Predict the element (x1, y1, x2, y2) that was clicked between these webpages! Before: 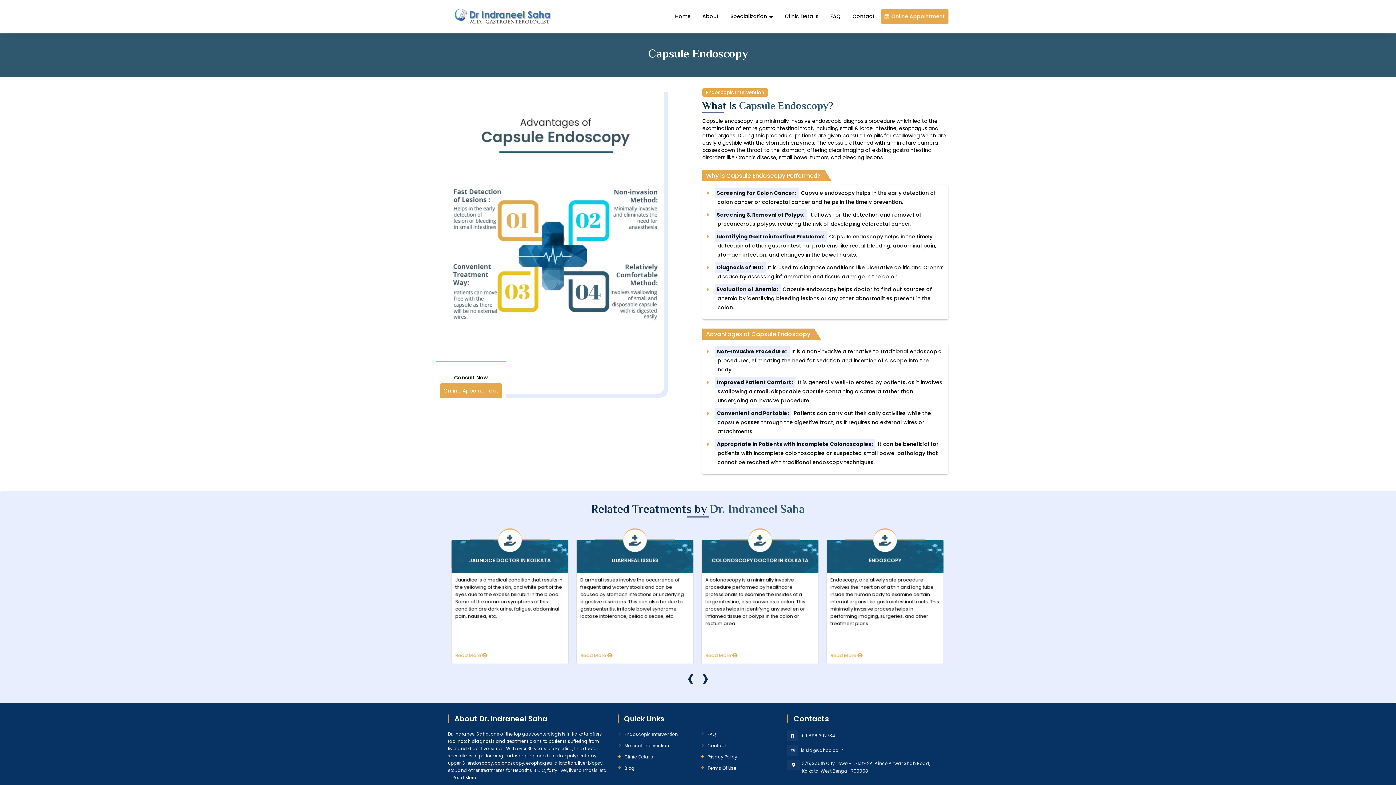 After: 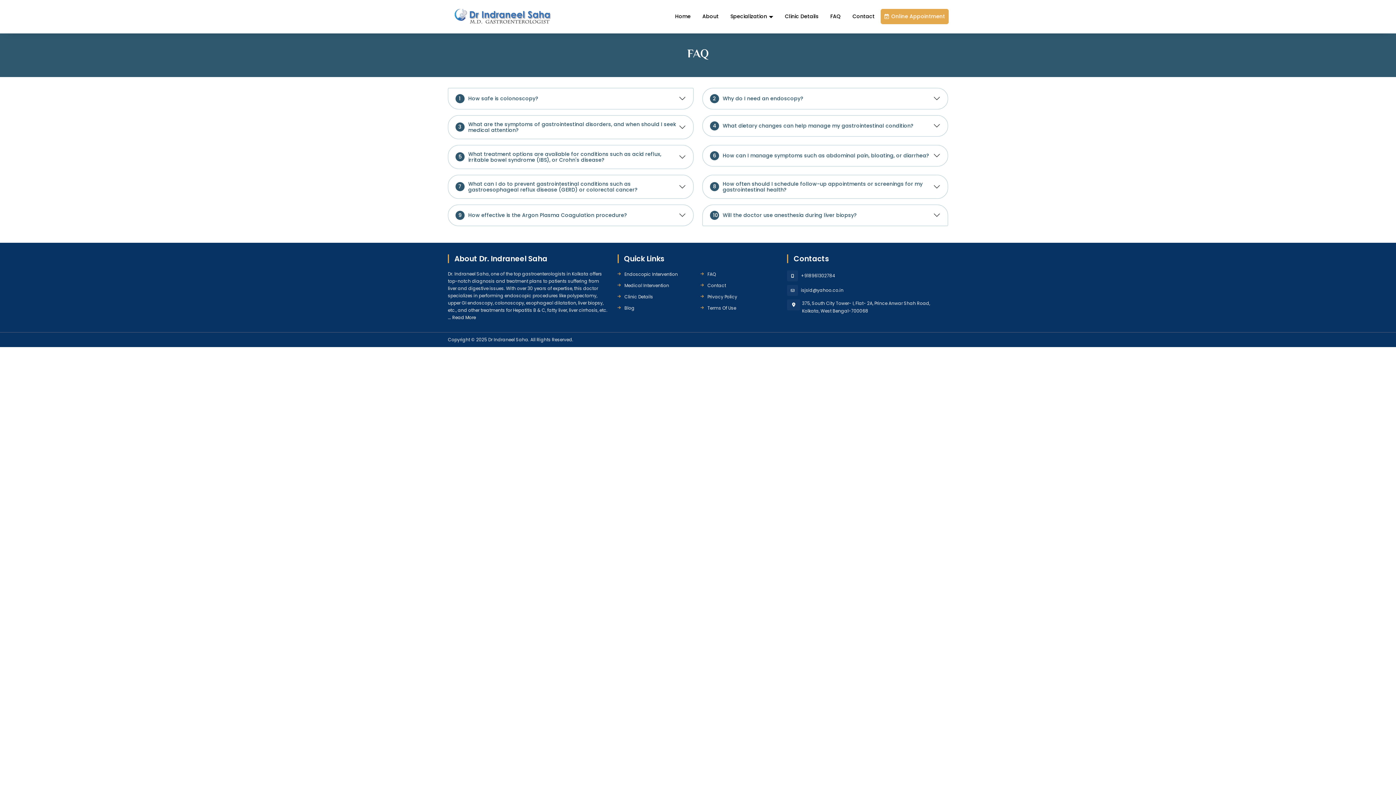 Action: bbox: (707, 730, 715, 738) label: FAQ